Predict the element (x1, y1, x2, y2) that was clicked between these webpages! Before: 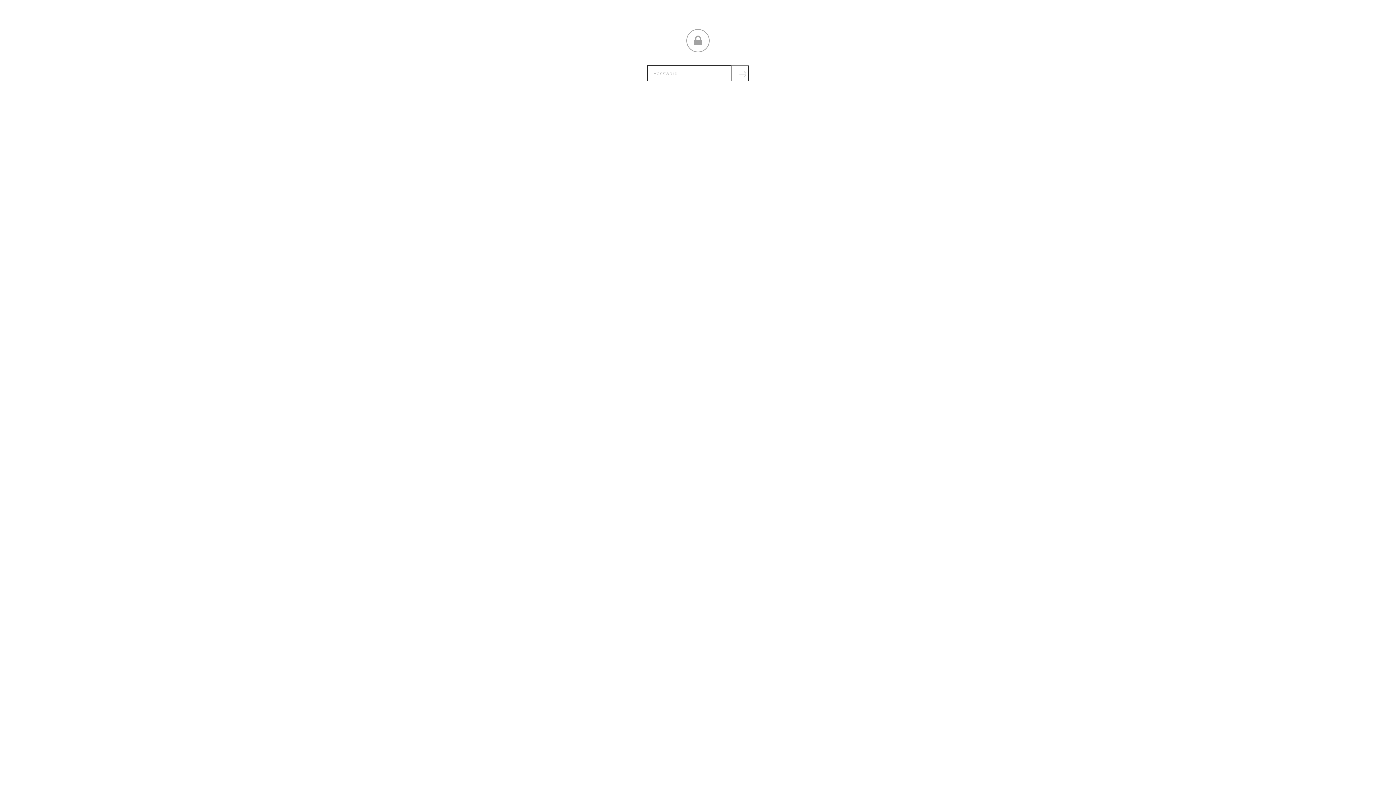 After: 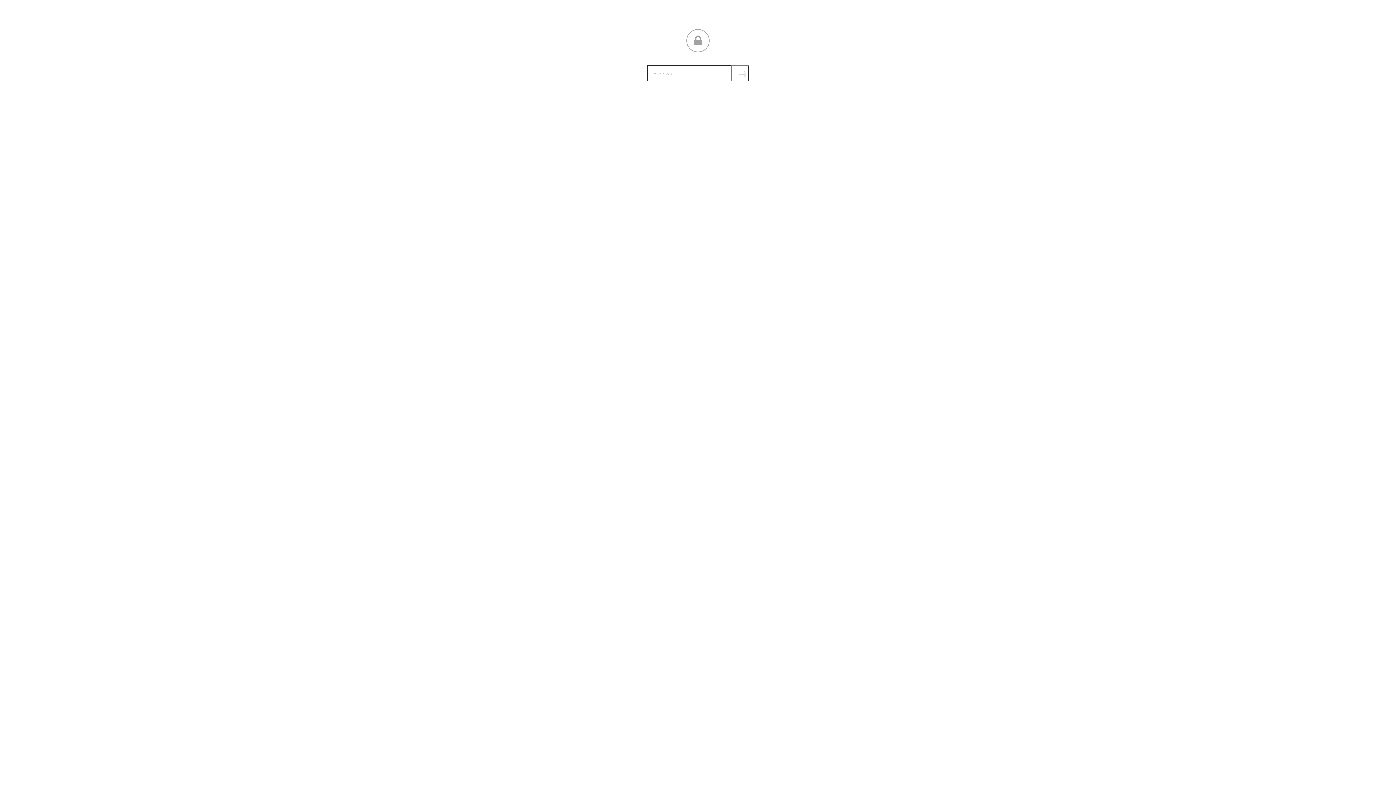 Action: label: Submit bbox: (731, 65, 749, 81)